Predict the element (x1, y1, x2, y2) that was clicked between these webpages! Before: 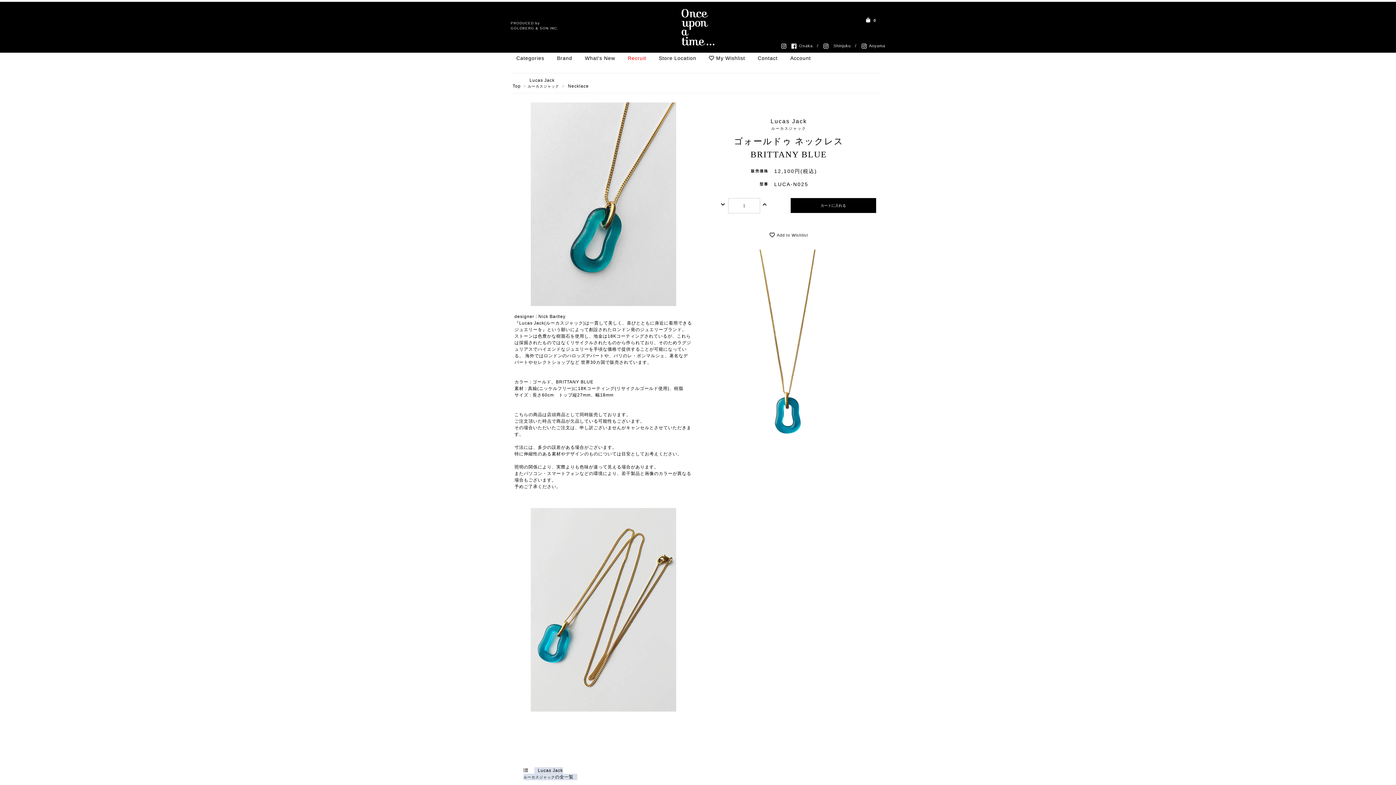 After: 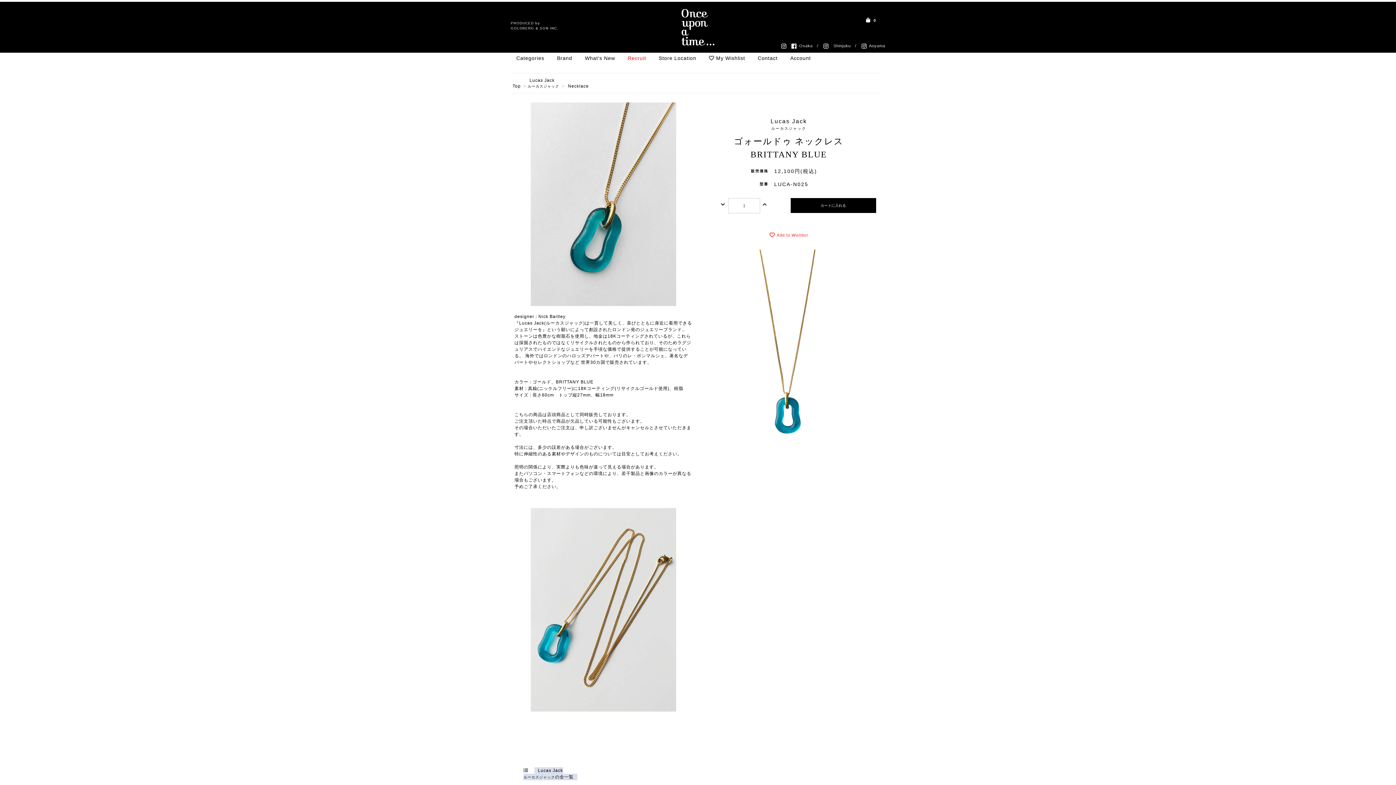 Action: bbox: (766, 228, 811, 242) label:  Add to Wishlist